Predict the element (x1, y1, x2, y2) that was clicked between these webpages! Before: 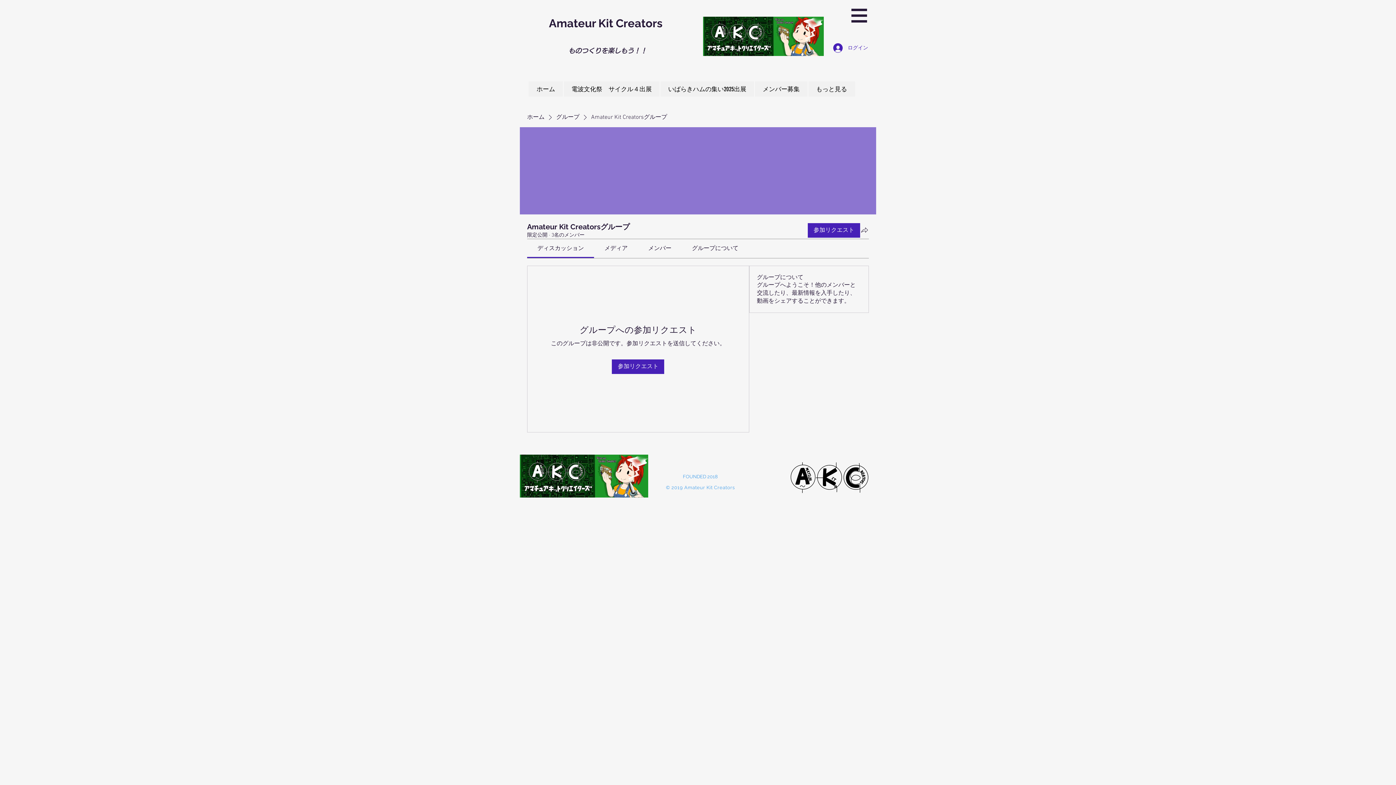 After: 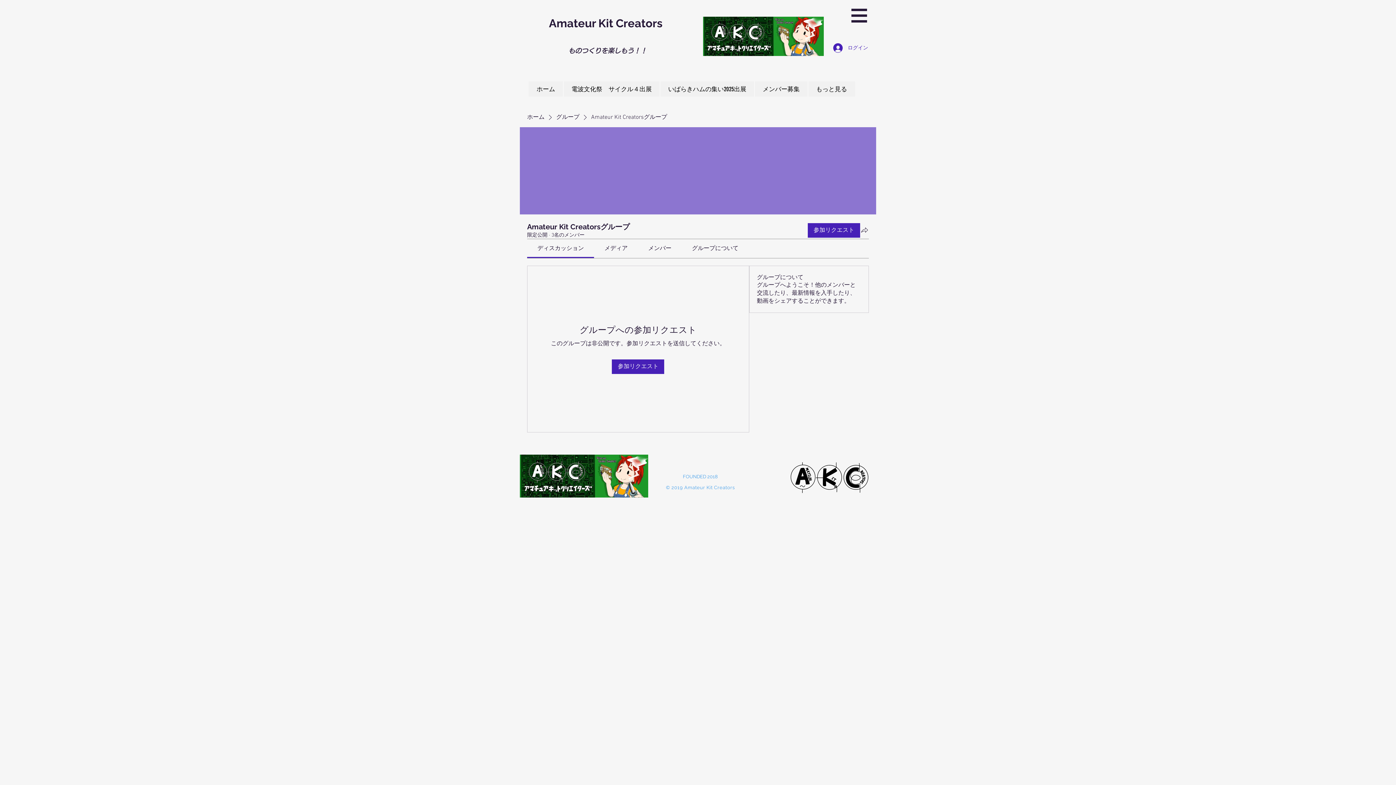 Action: bbox: (851, 8, 867, 22)